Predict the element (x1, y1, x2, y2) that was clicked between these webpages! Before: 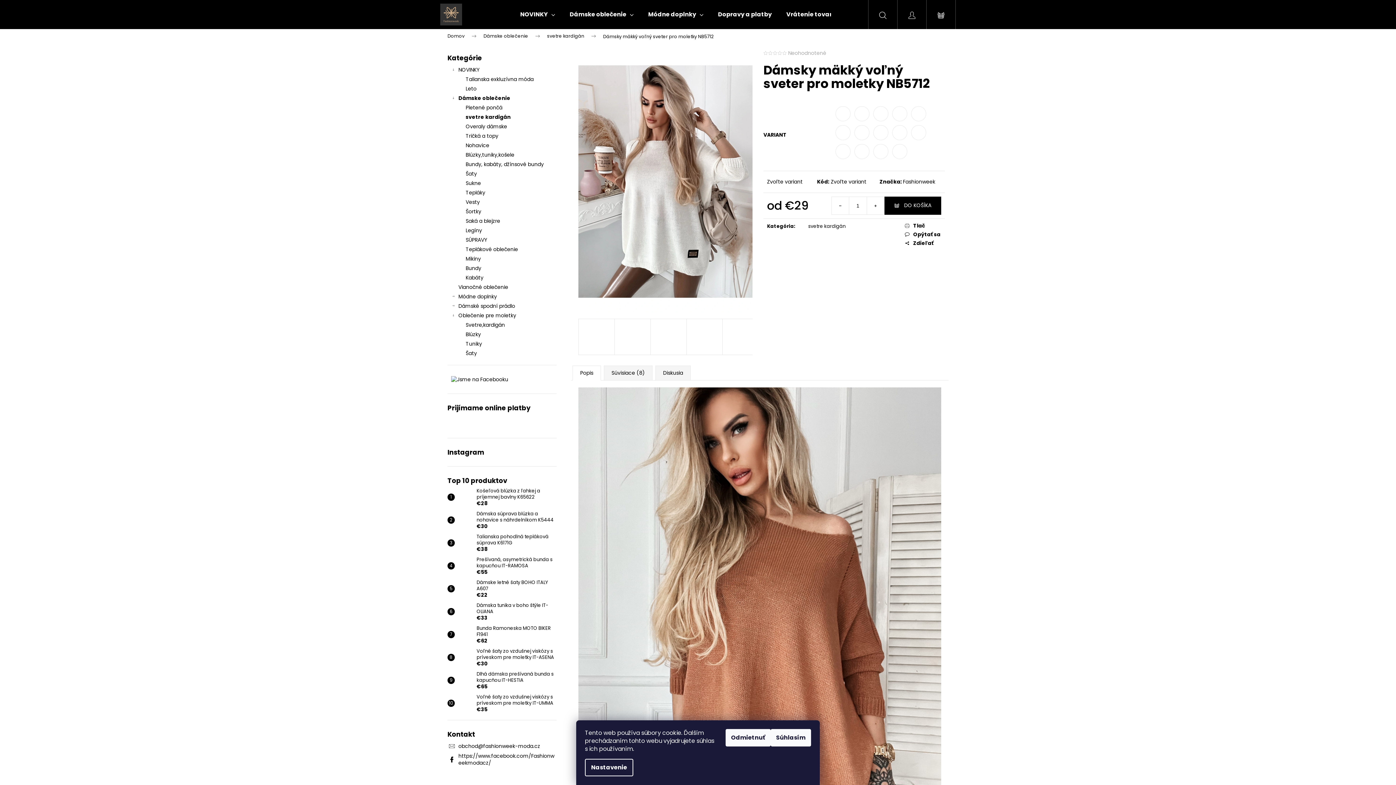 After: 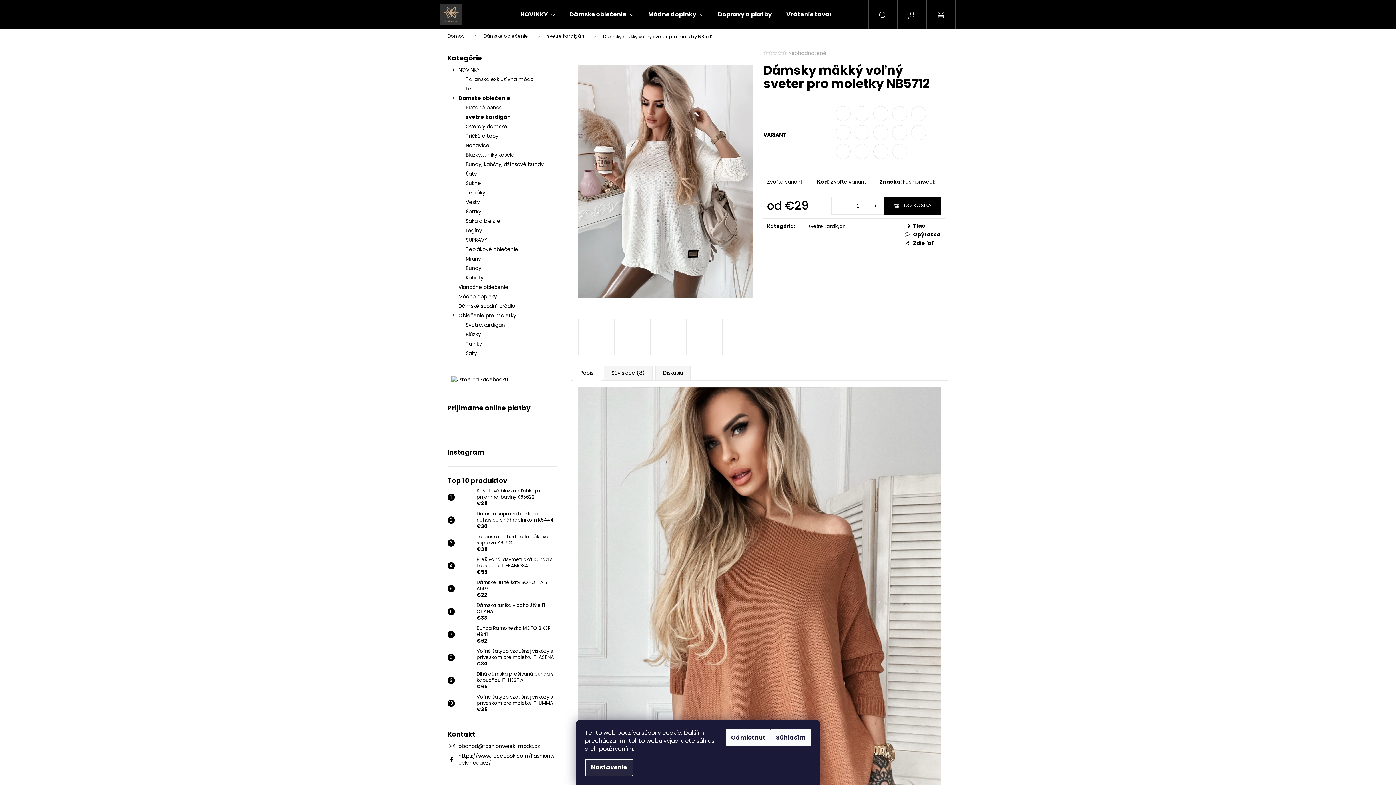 Action: label: Nastavenie bbox: (585, 759, 633, 776)